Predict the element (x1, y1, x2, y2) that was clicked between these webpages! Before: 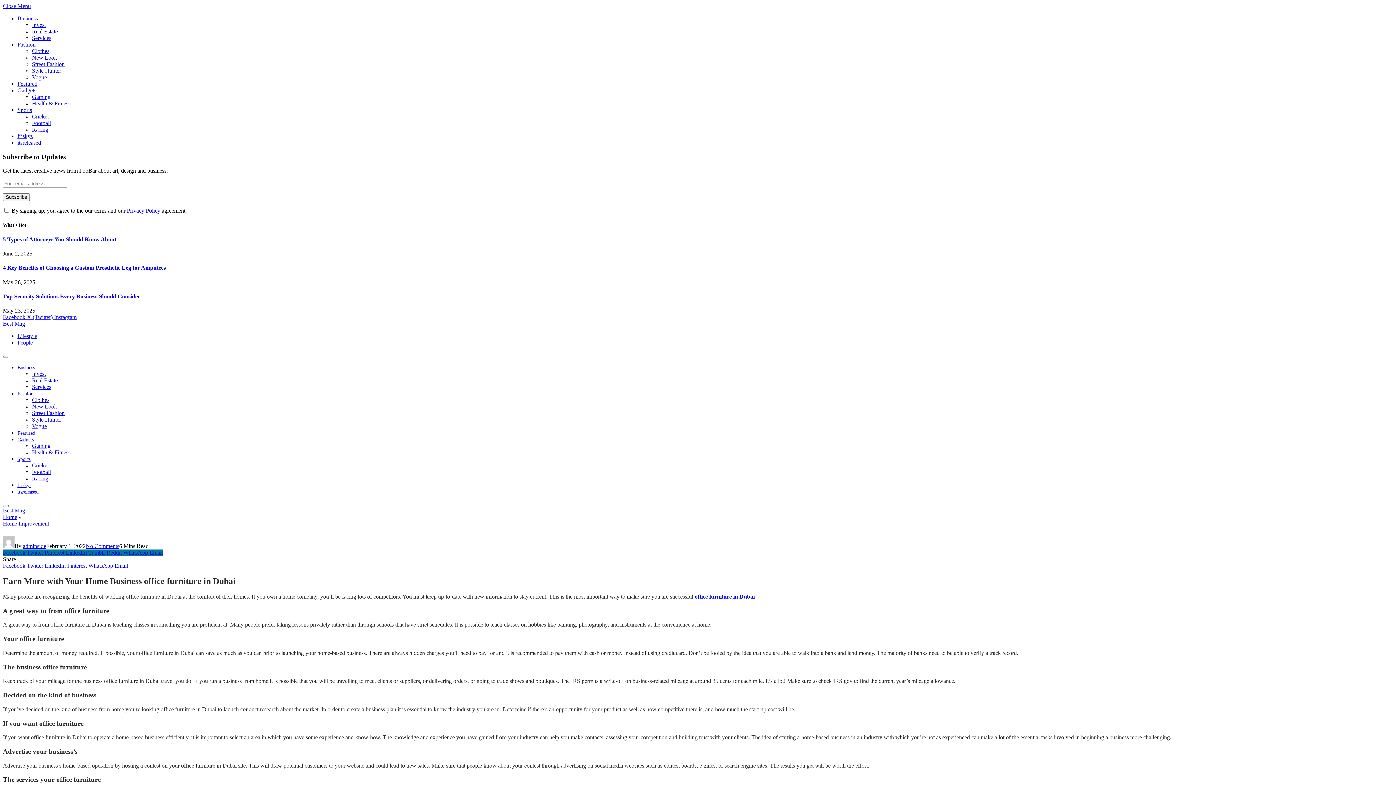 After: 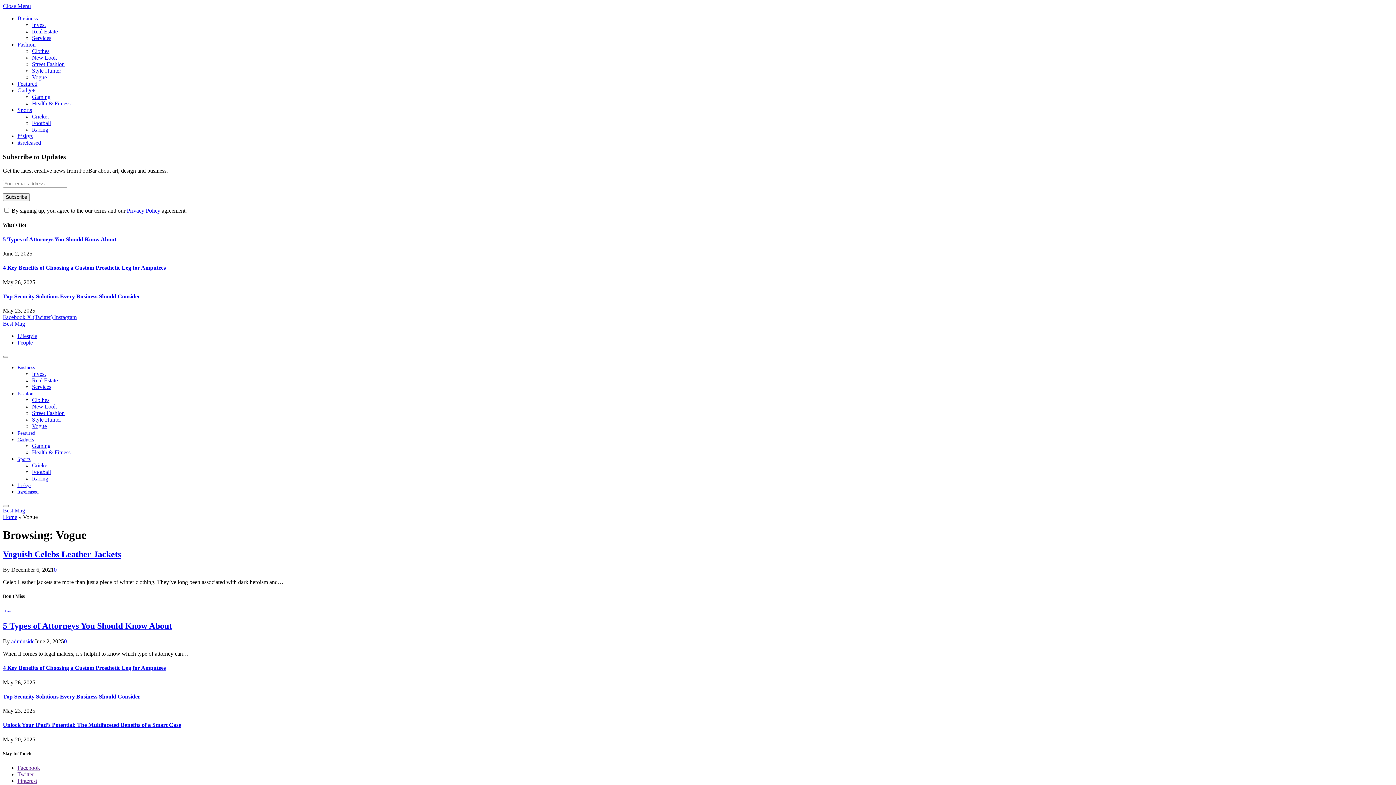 Action: bbox: (32, 74, 46, 80) label: Vogue